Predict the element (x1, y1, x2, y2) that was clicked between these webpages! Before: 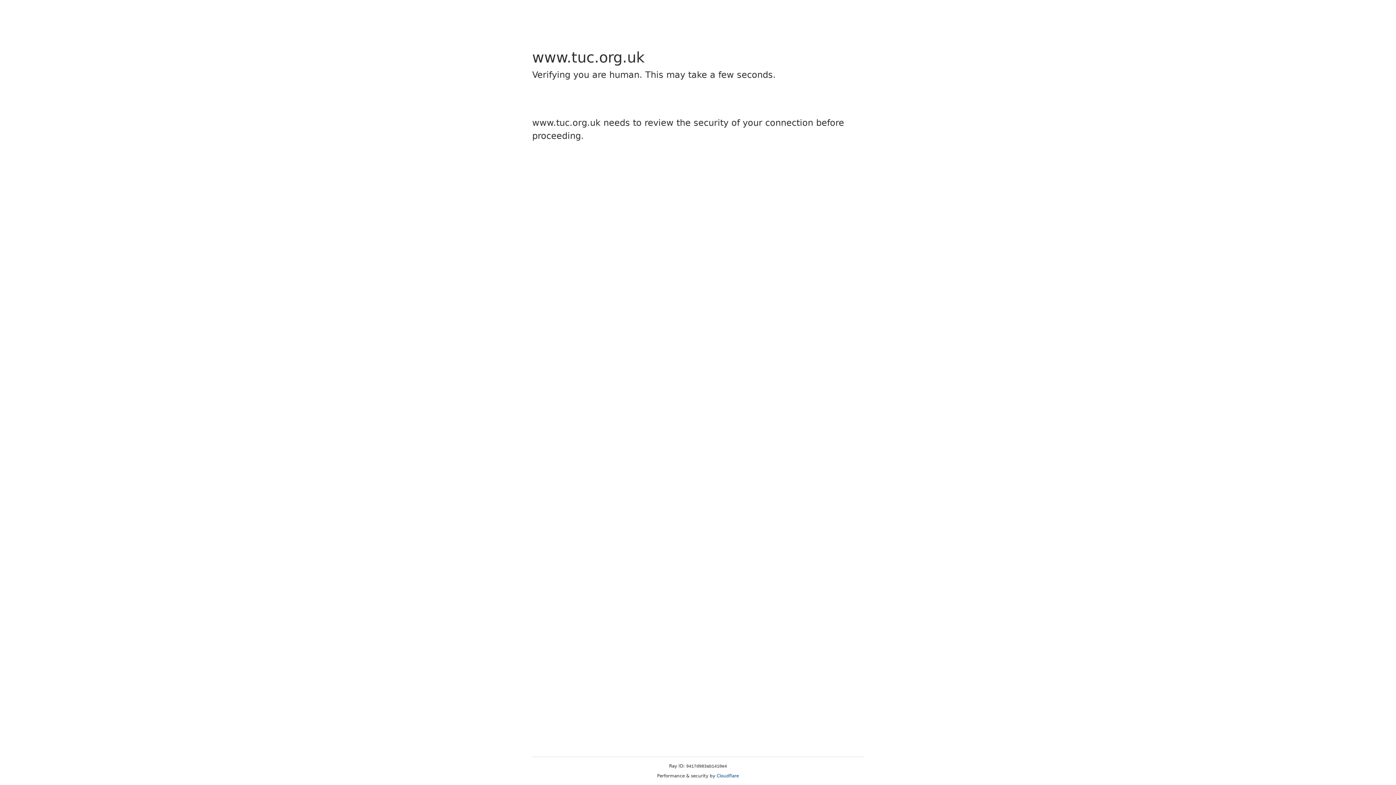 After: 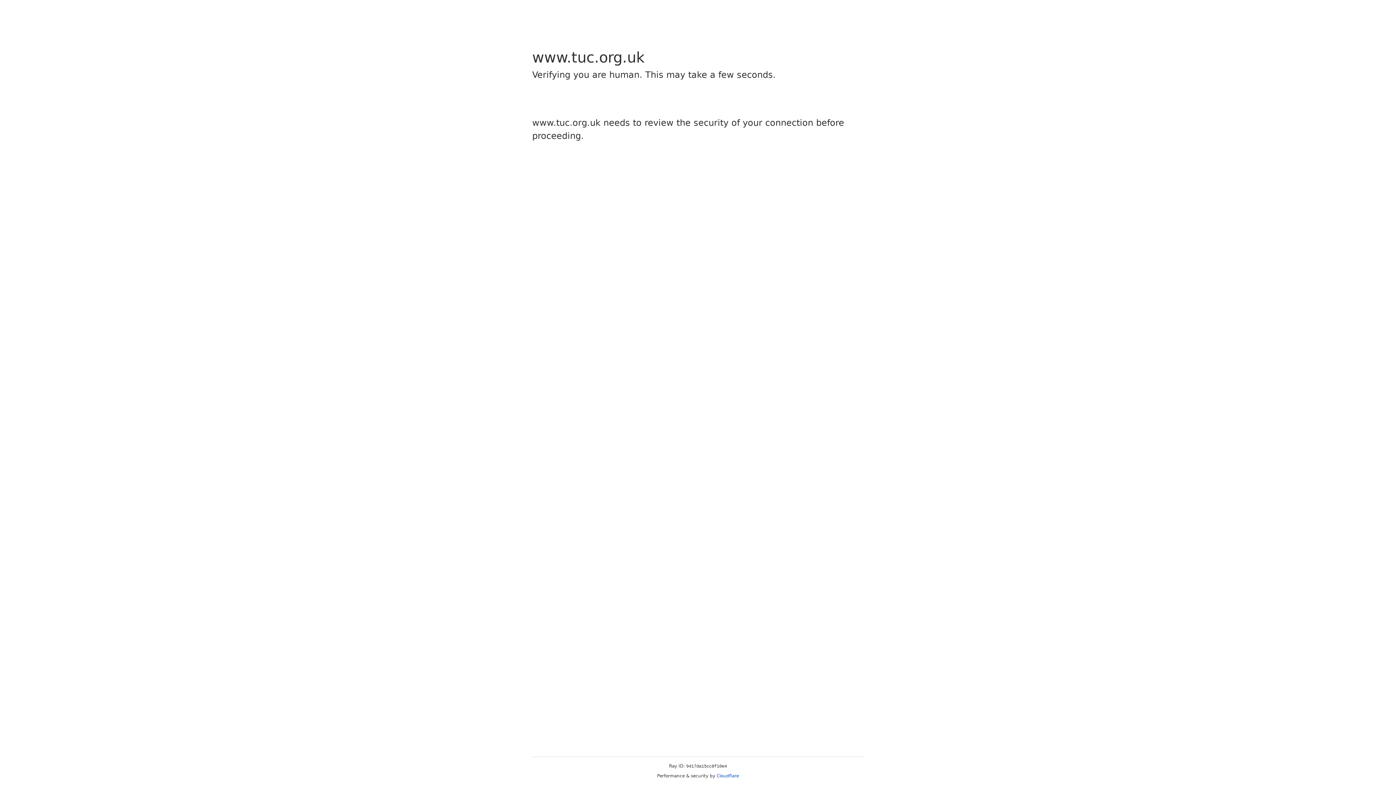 Action: label: Cloudflare bbox: (716, 773, 739, 778)